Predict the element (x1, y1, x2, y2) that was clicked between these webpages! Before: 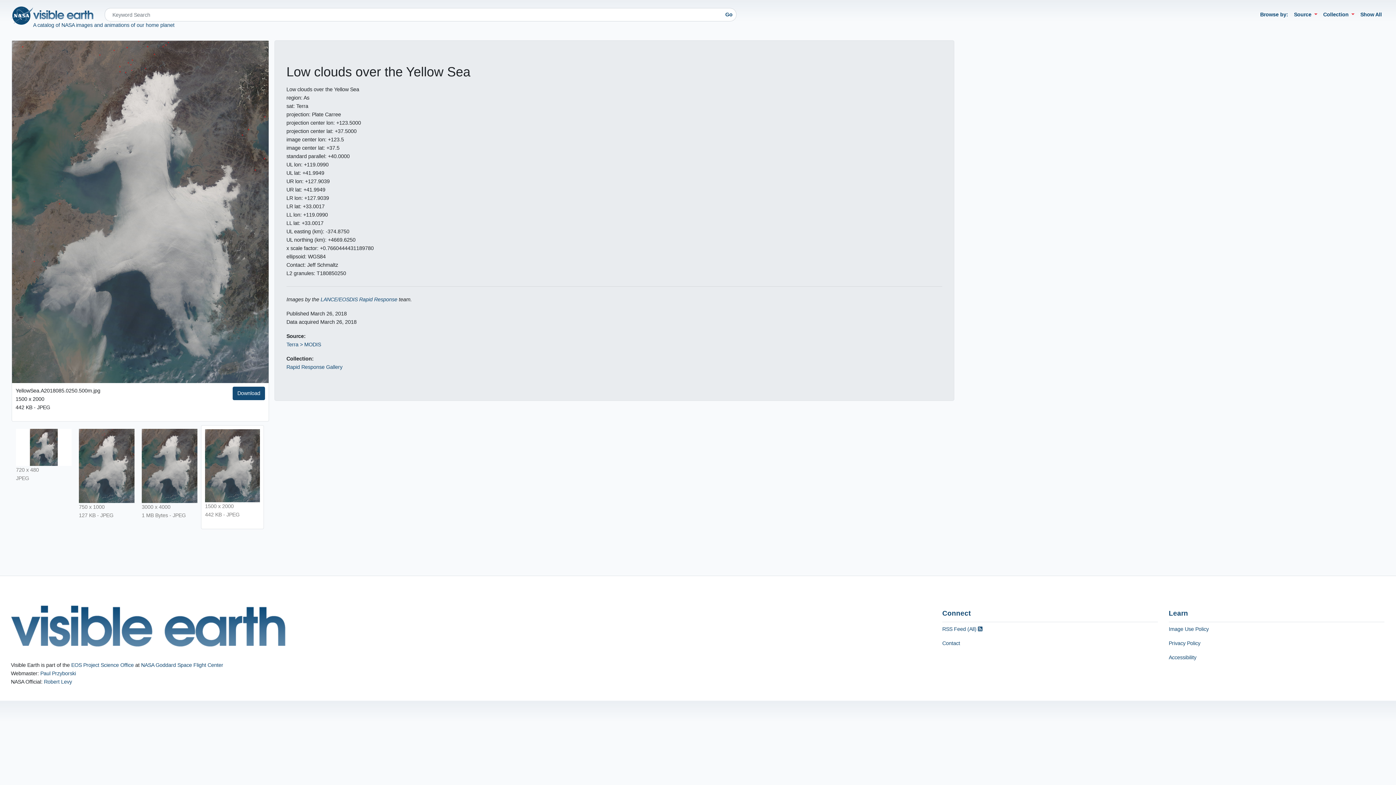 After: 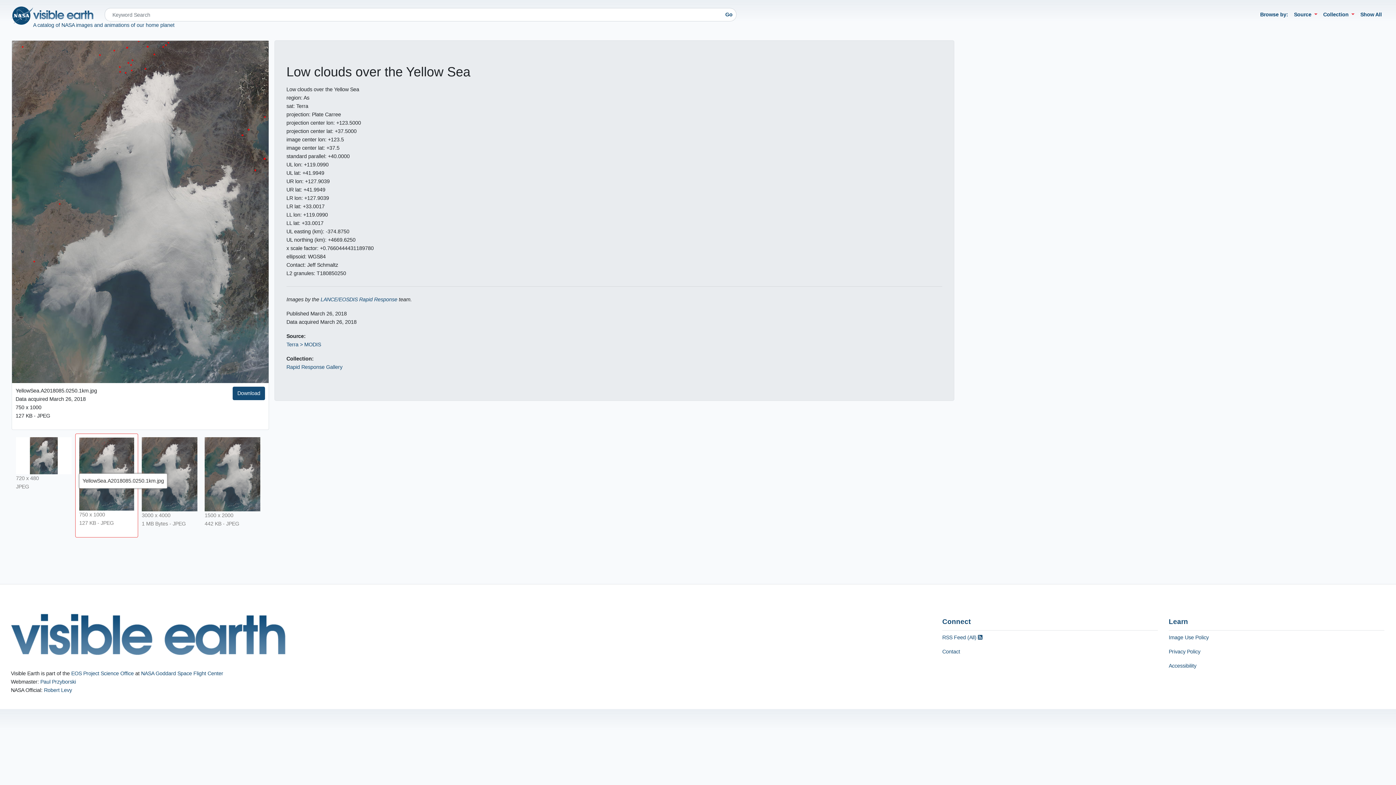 Action: bbox: (78, 462, 134, 468)